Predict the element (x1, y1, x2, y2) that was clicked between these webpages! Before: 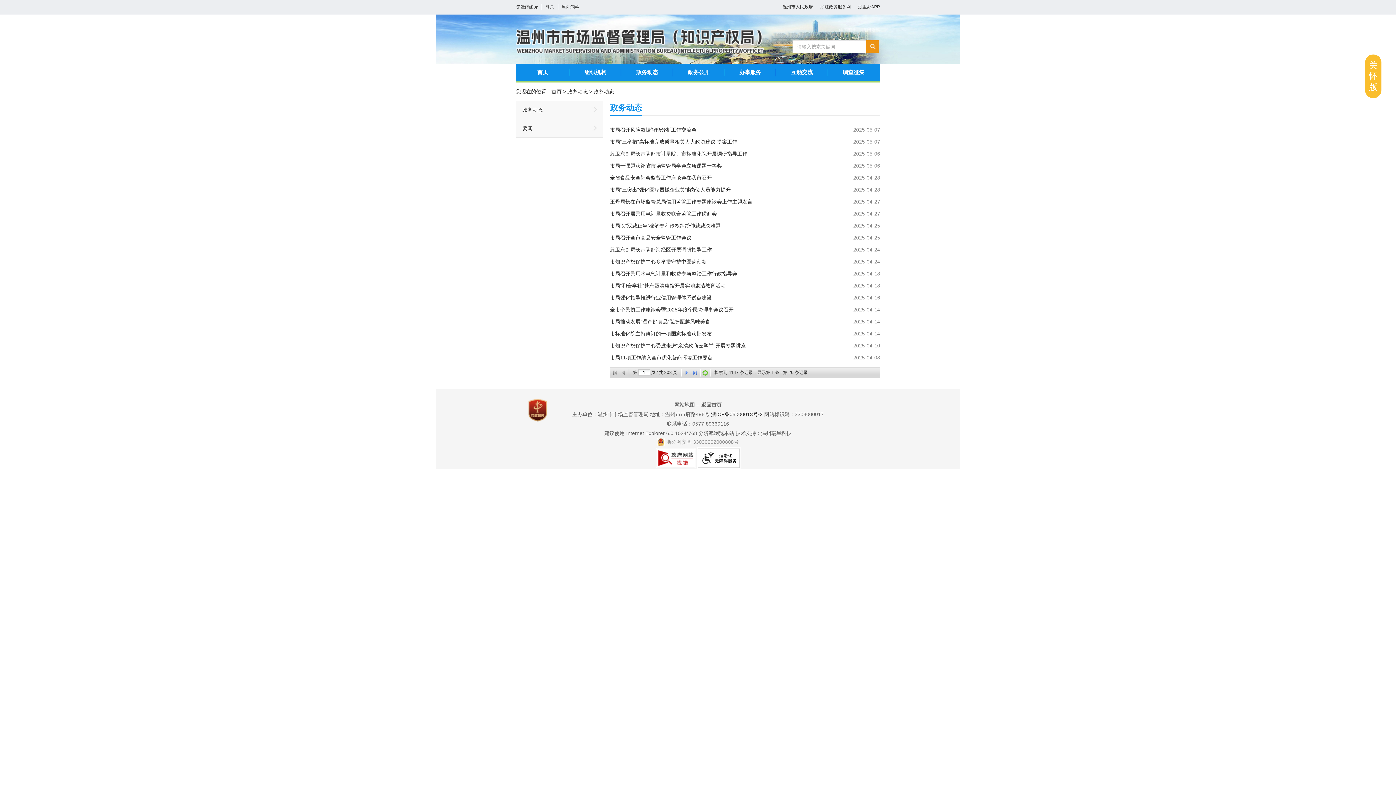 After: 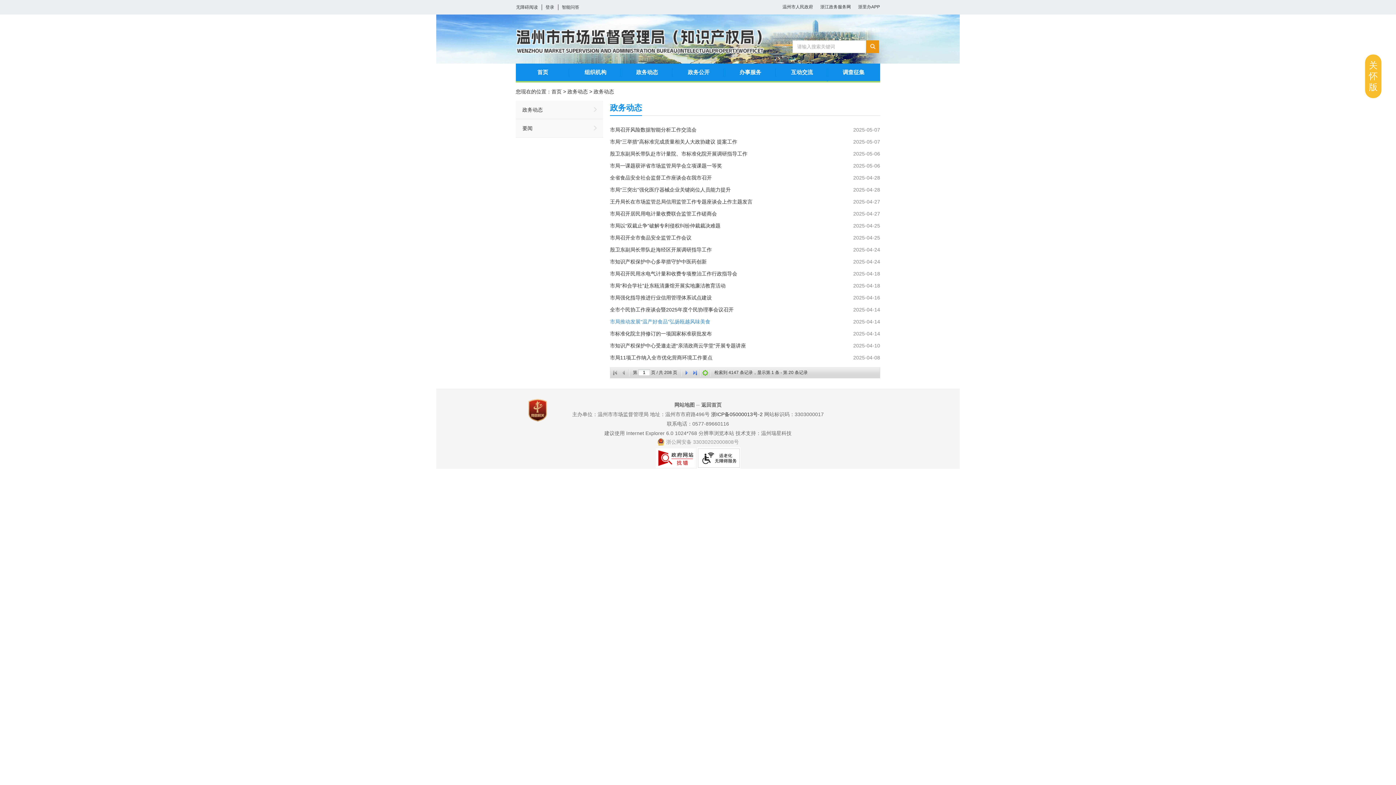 Action: label: 市局推动发展“温产好食品”弘扬瓯越风味美食 bbox: (610, 316, 710, 328)